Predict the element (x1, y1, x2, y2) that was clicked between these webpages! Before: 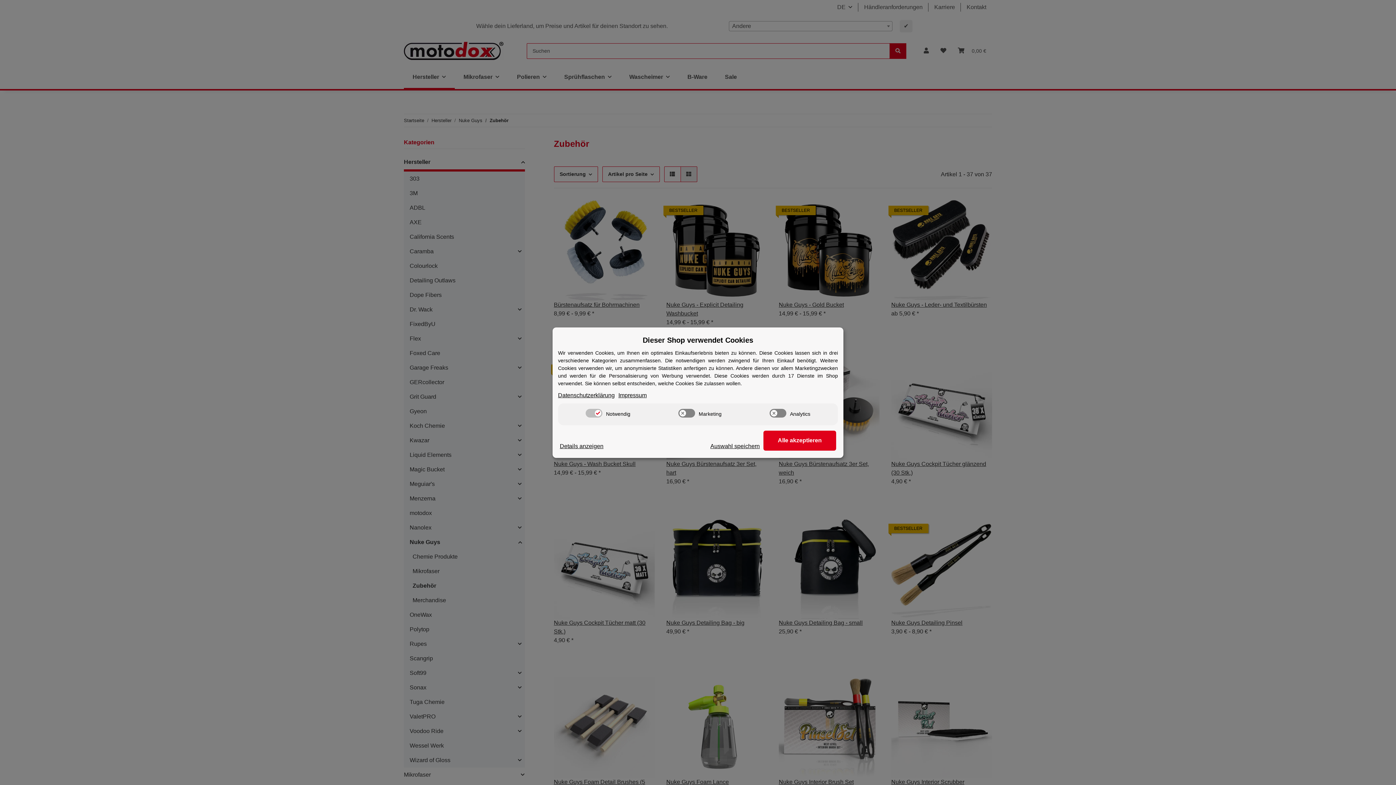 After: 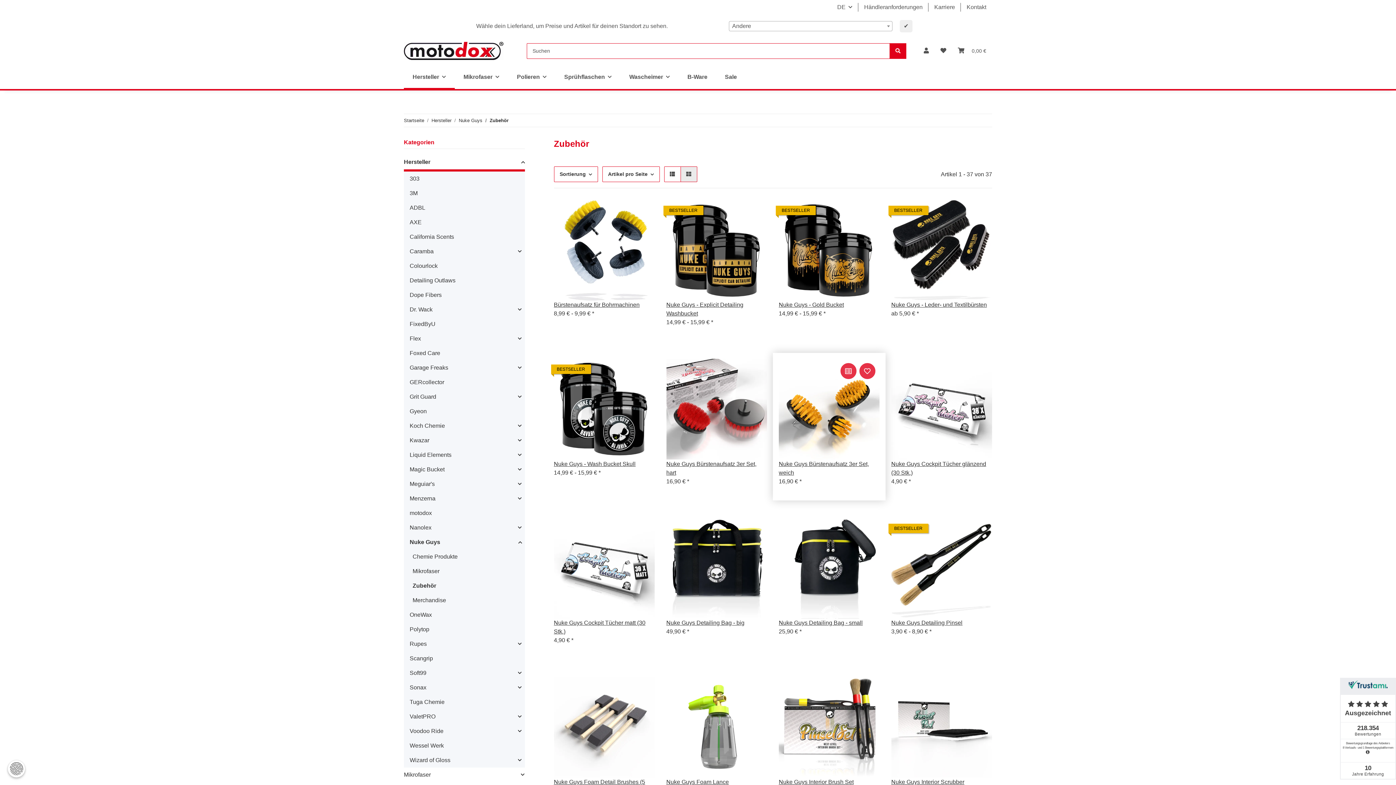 Action: label: Alle akzeptieren bbox: (763, 430, 836, 450)